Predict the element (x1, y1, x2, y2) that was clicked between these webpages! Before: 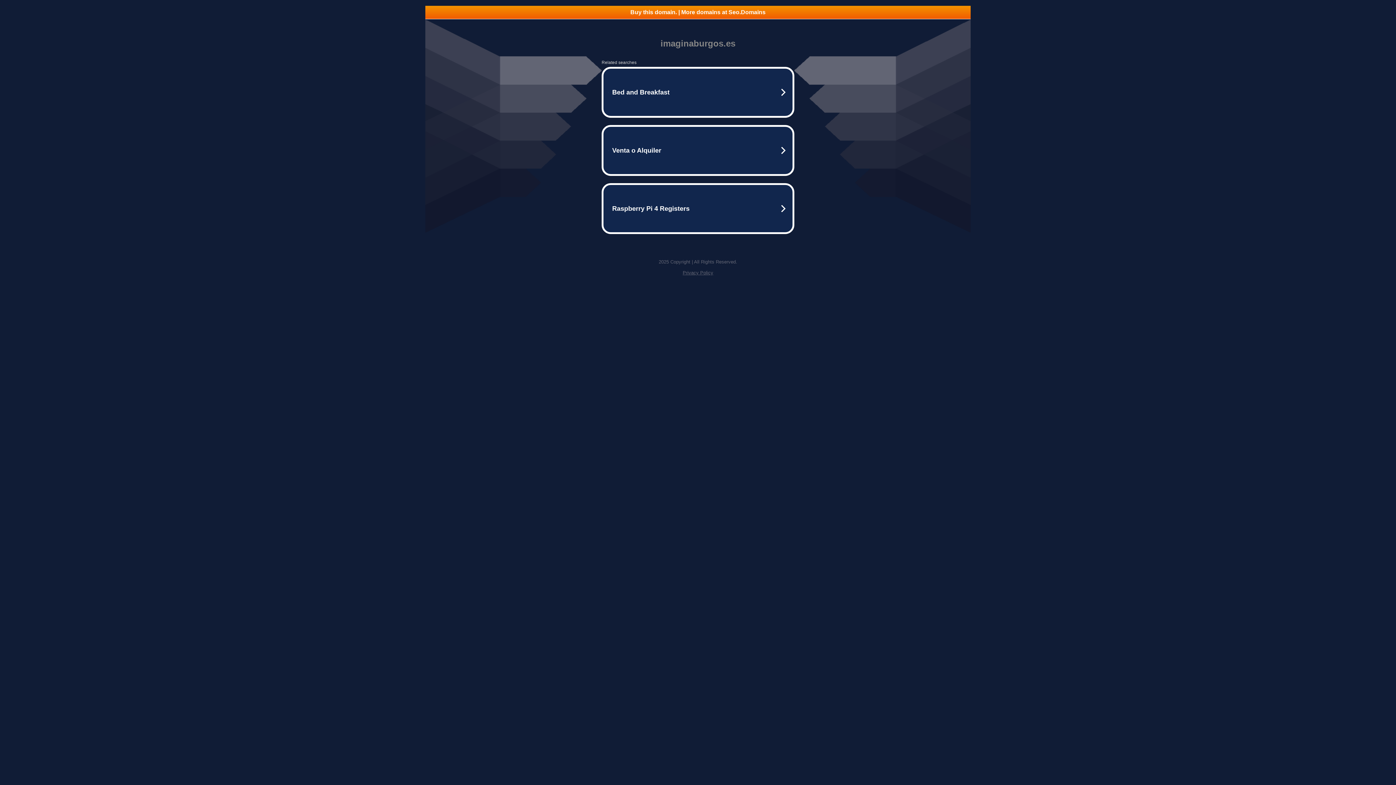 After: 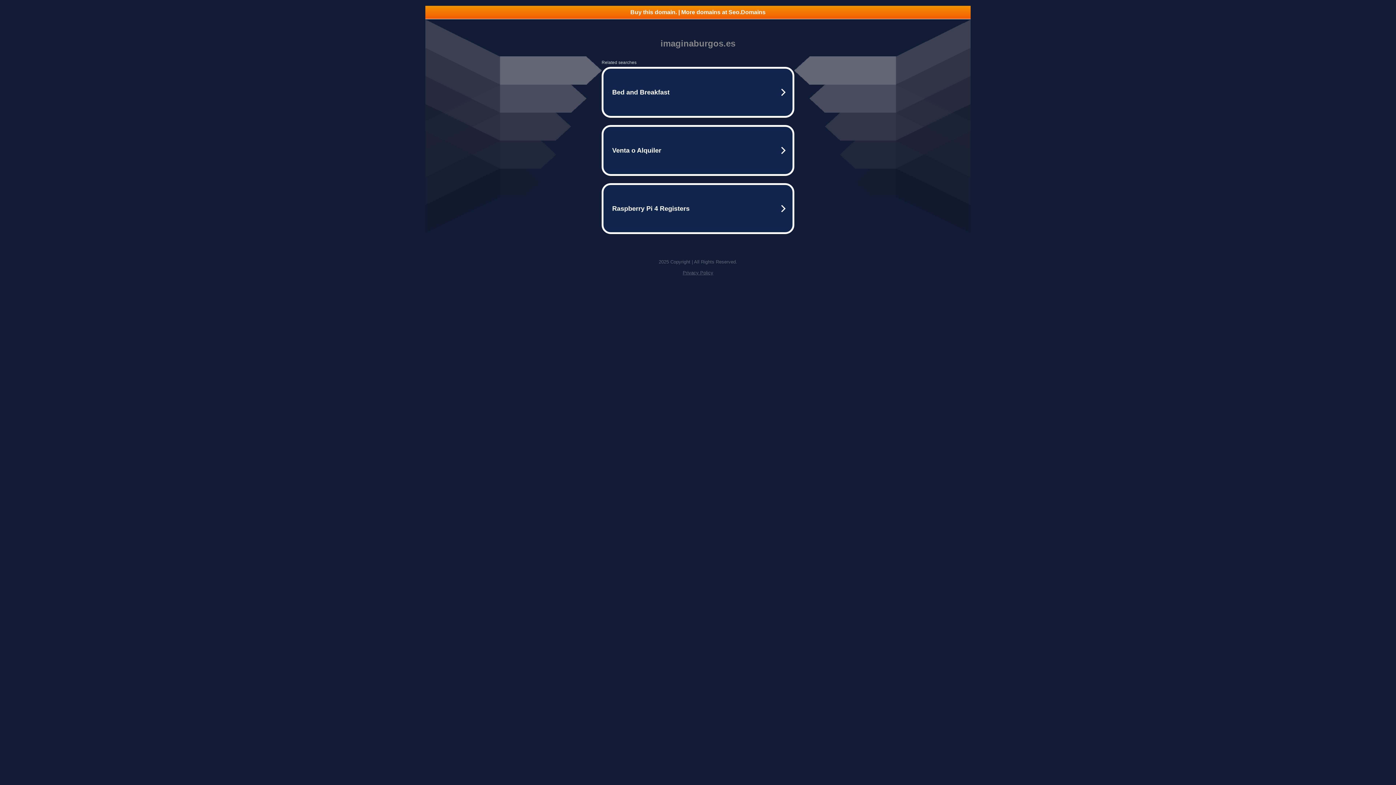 Action: label: Privacy Policy bbox: (682, 270, 713, 275)